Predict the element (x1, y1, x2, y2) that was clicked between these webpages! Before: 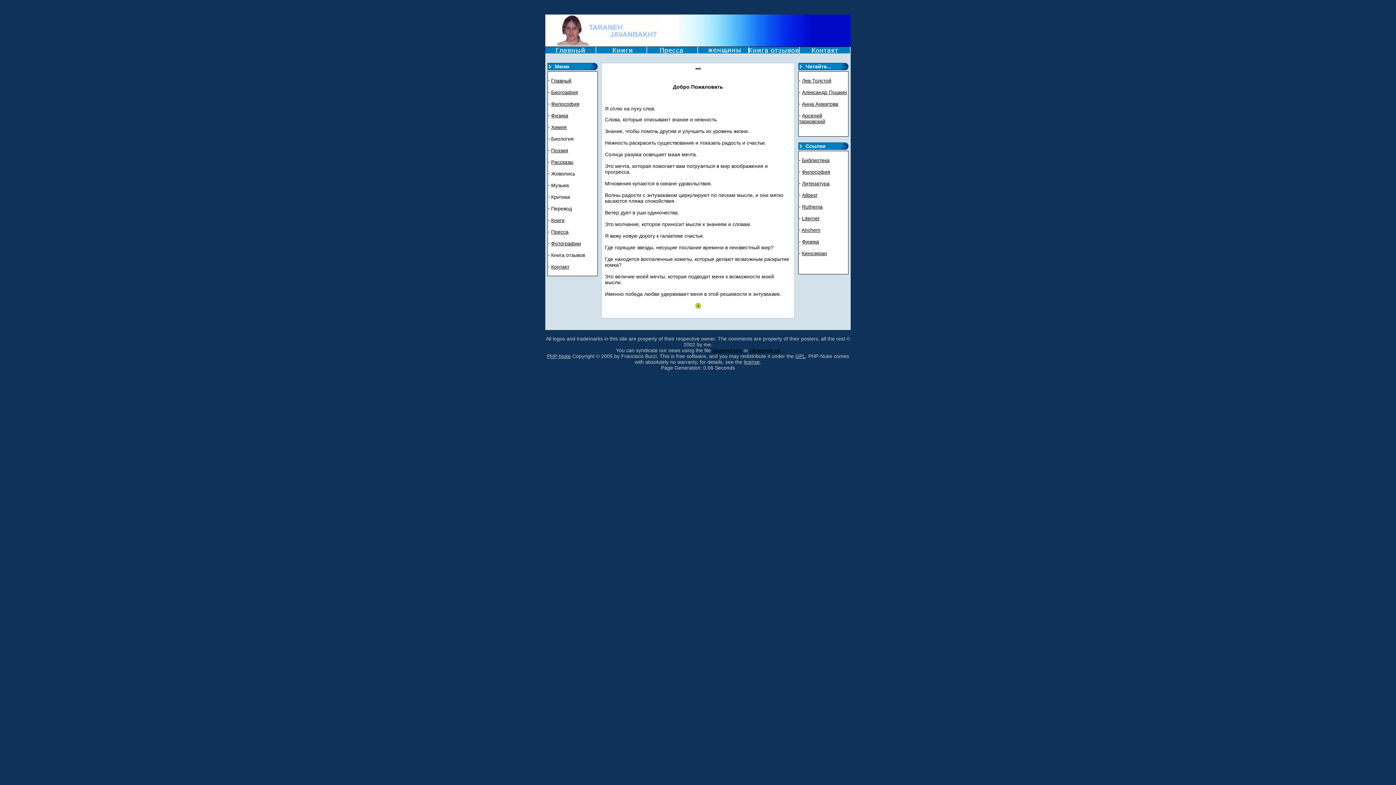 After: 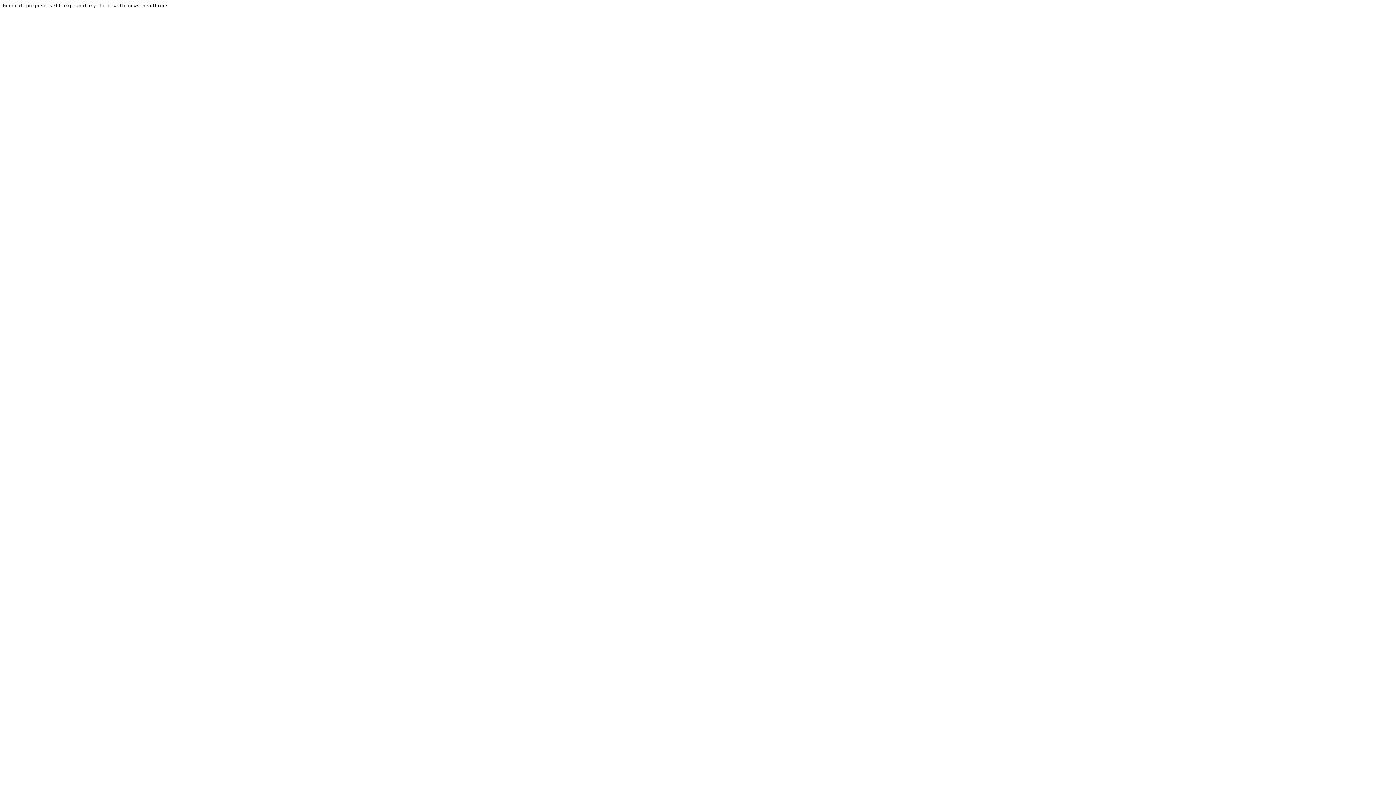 Action: label: ultramode.txt bbox: (750, 347, 780, 353)